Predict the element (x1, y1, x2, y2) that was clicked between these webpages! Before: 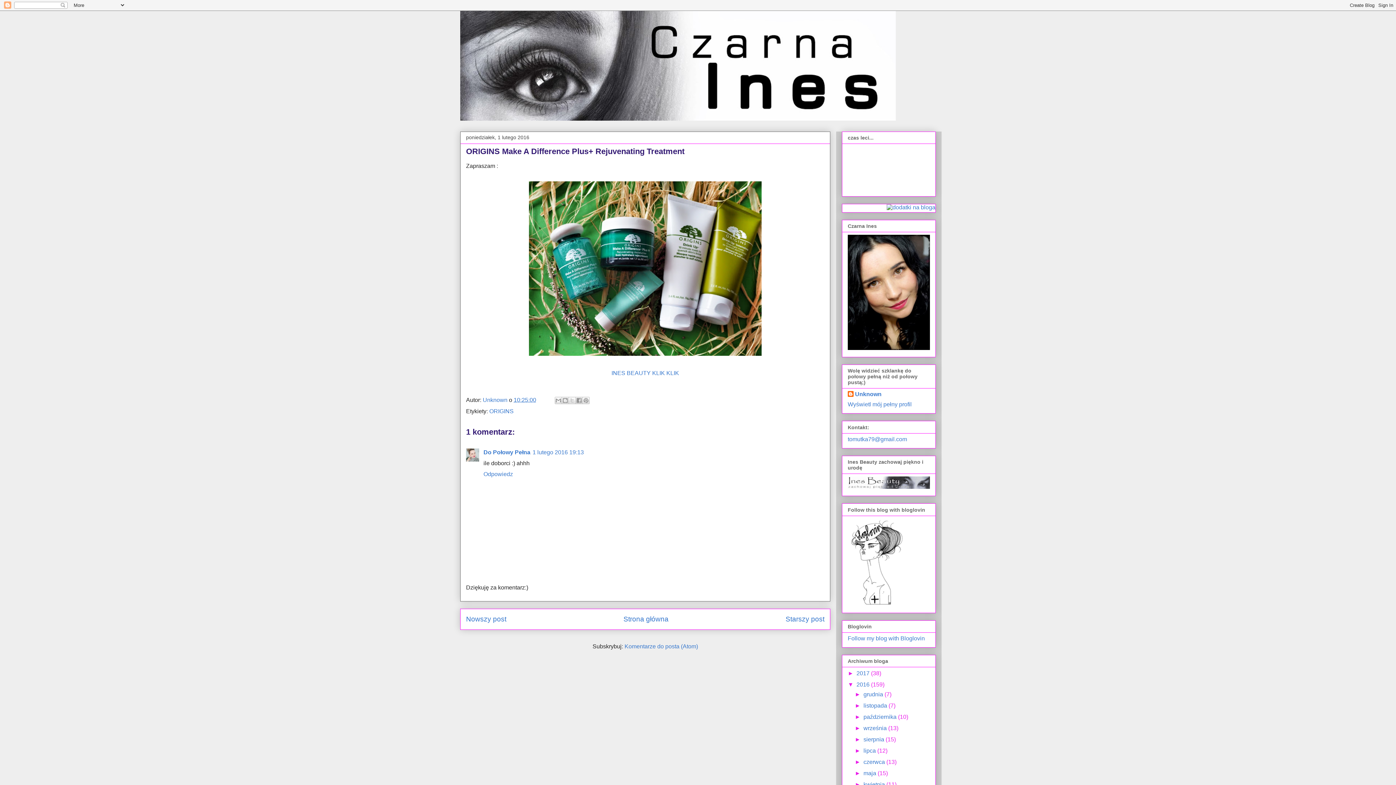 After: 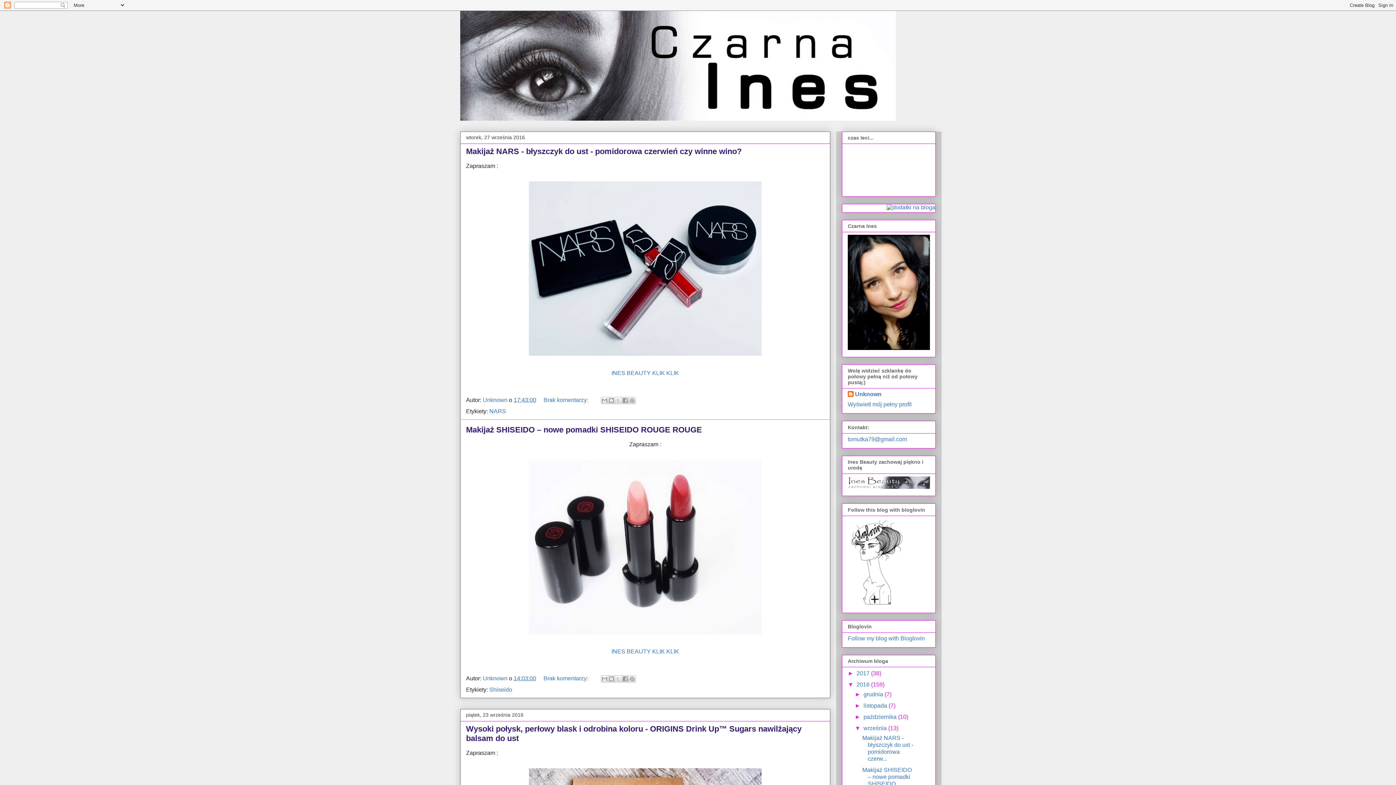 Action: bbox: (863, 725, 888, 731) label: września 